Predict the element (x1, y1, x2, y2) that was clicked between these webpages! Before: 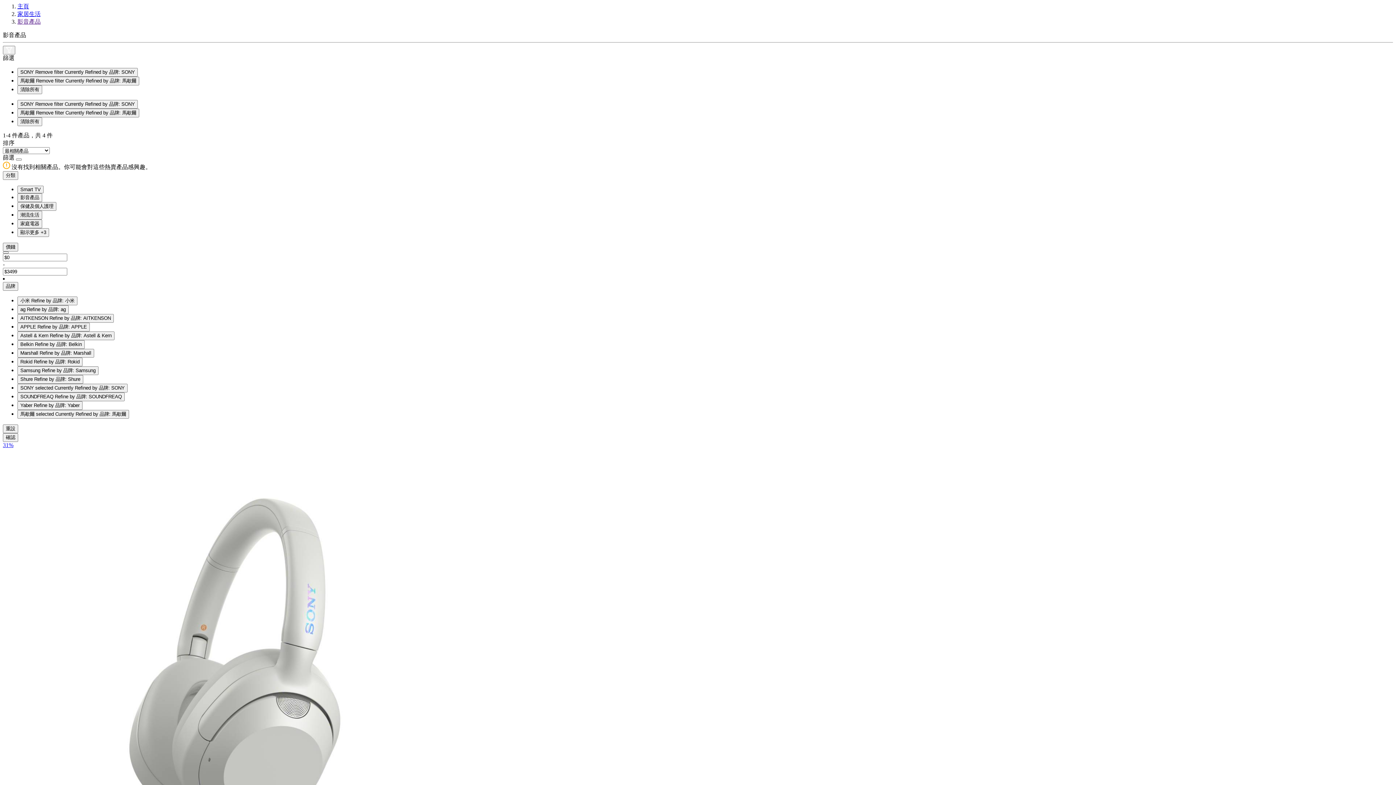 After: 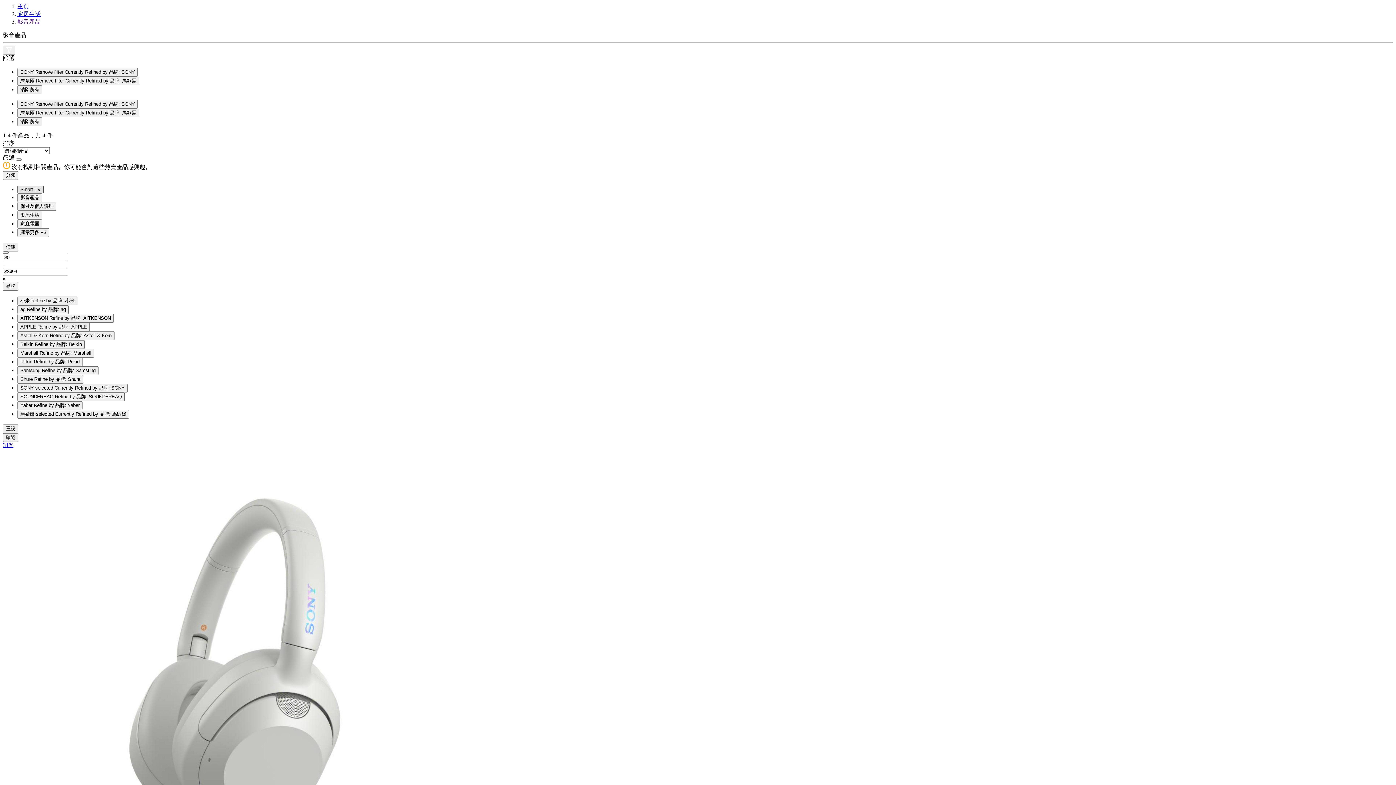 Action: label: Smart TV bbox: (17, 185, 43, 193)